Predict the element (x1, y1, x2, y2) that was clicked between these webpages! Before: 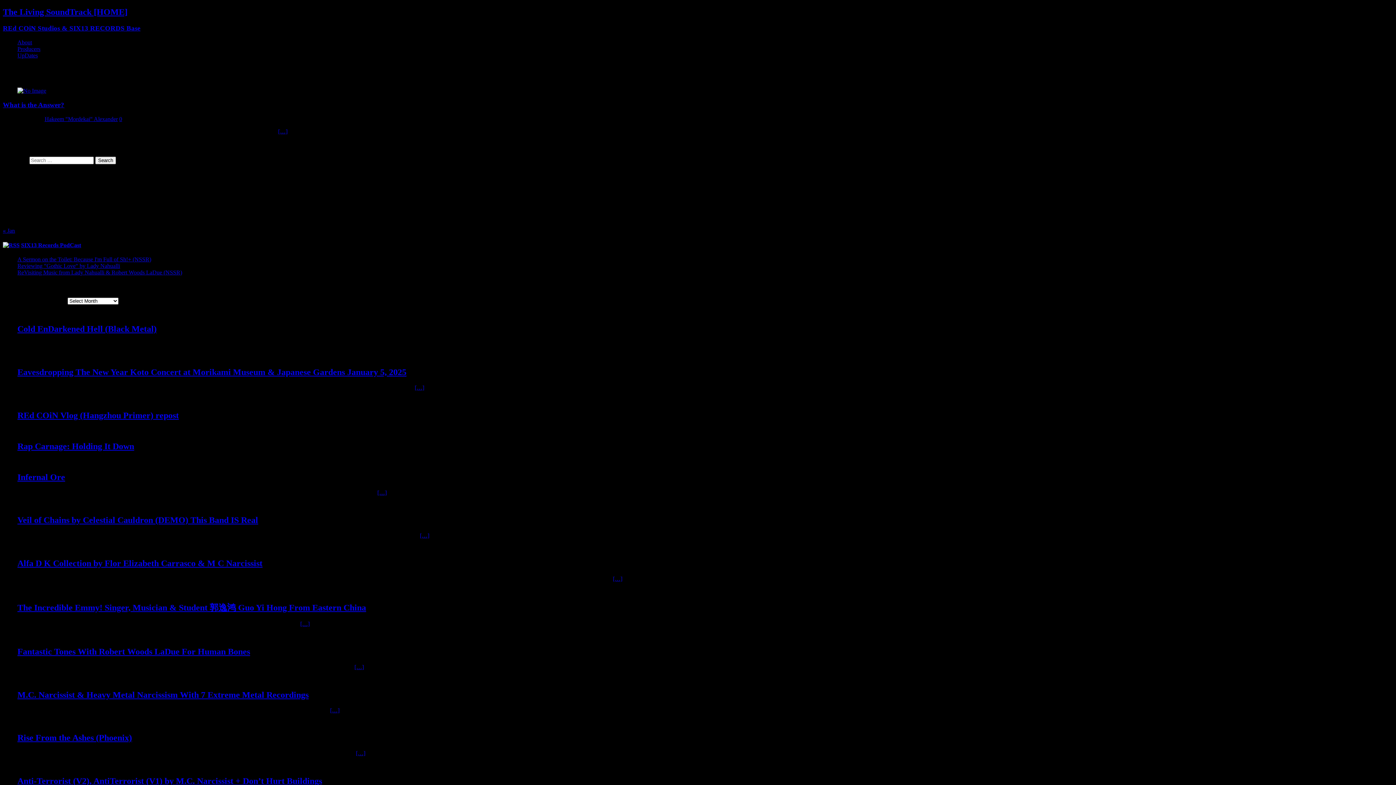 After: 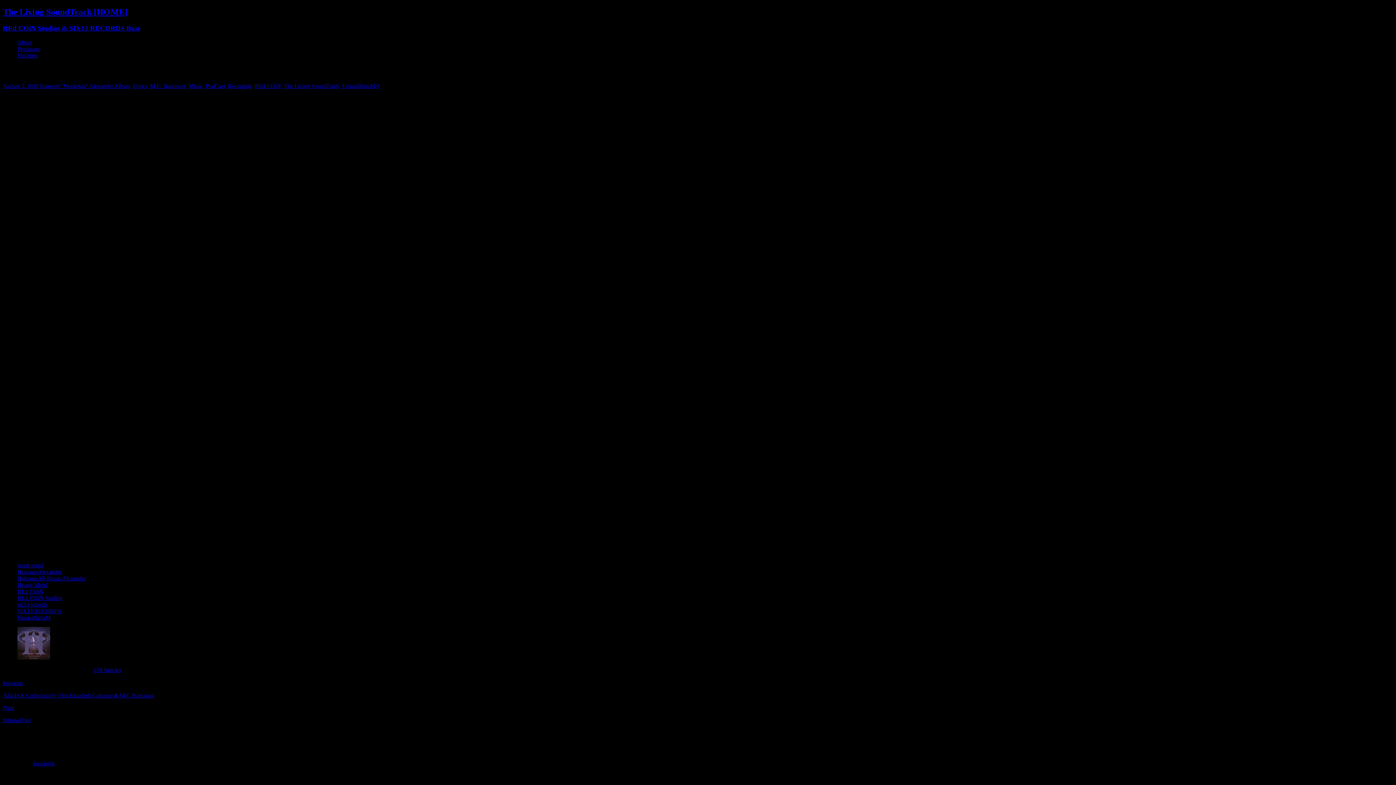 Action: label: Veil of Chains by Celestial Cauldron (DEMO) This Band IS Real bbox: (17, 515, 1393, 525)